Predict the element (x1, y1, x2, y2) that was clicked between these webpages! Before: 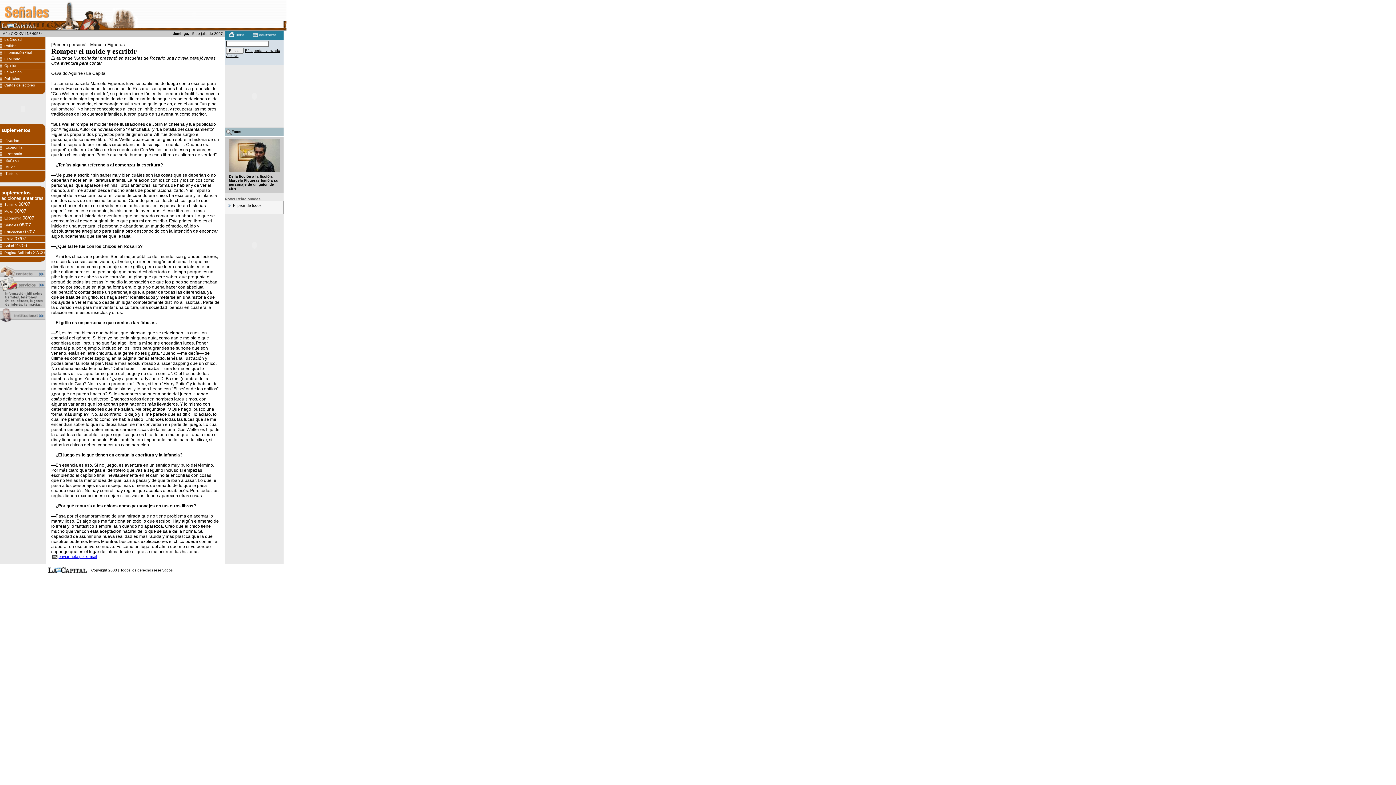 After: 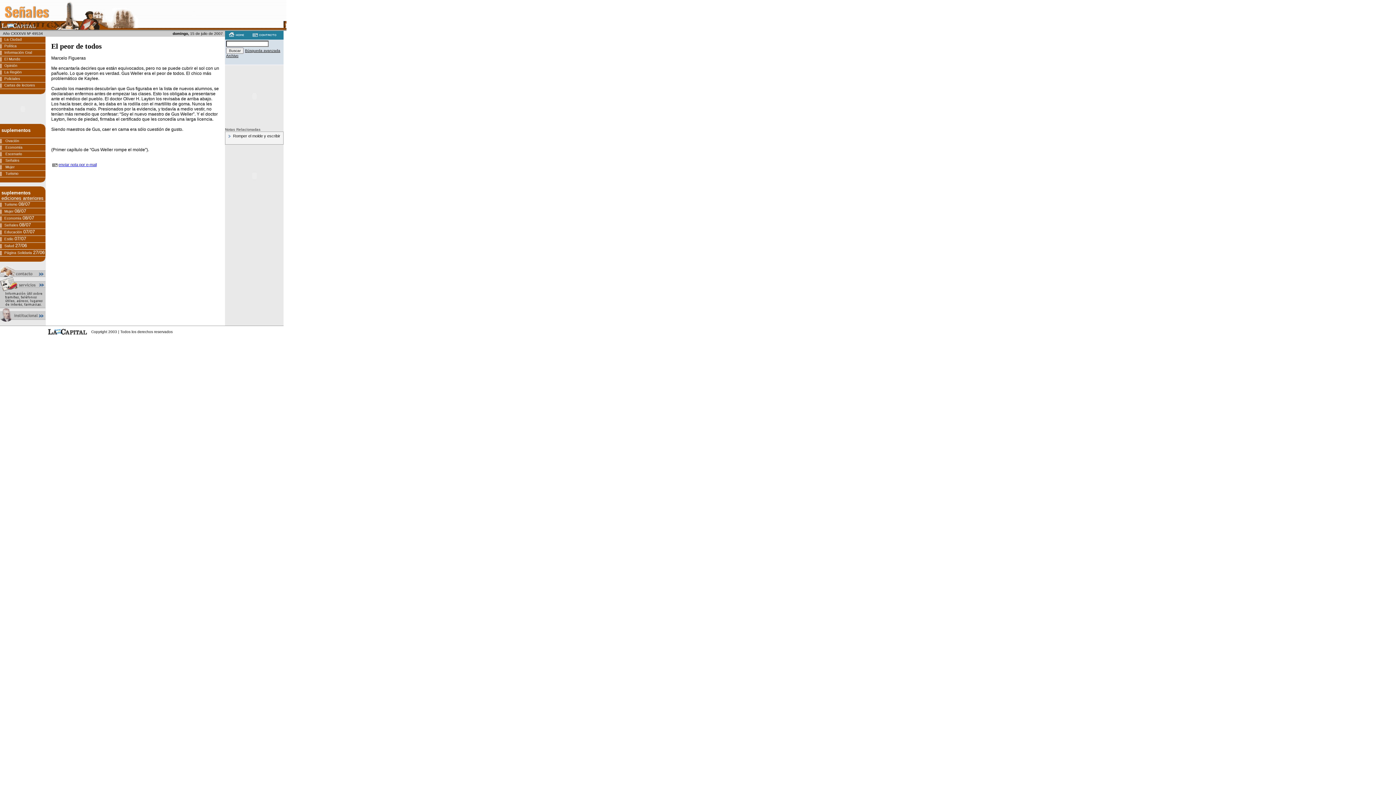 Action: label: El peor de todos bbox: (233, 203, 261, 207)